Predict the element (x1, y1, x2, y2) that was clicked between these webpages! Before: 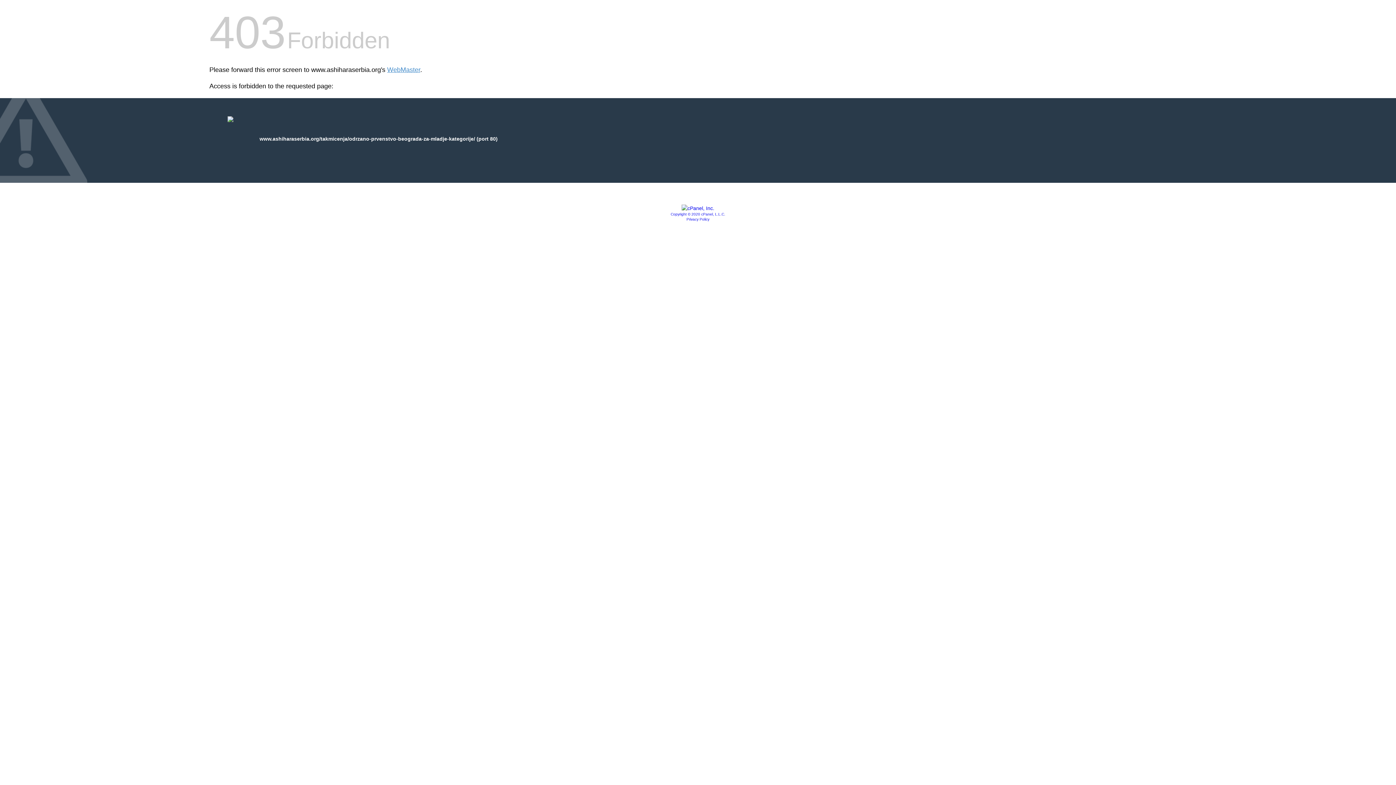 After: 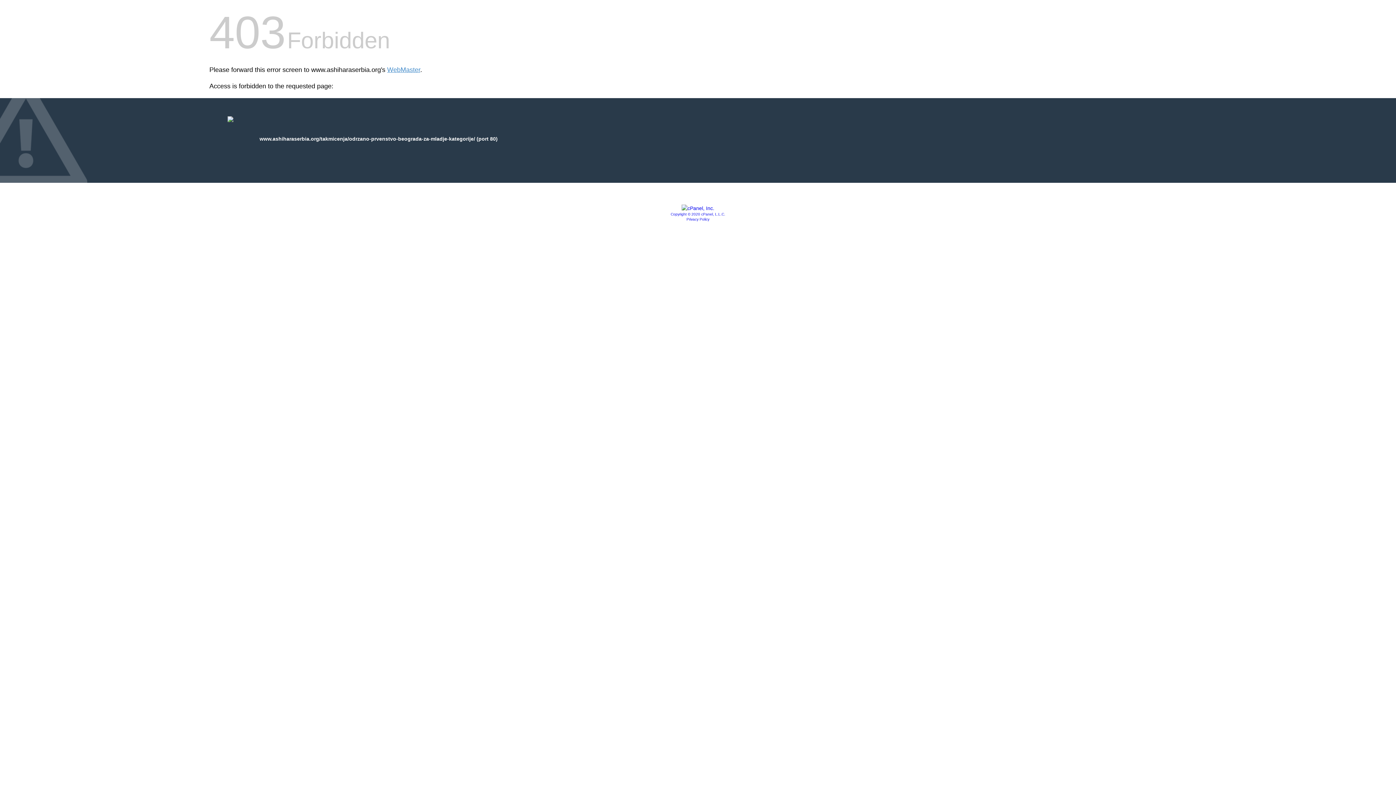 Action: bbox: (670, 212, 725, 216) label: Copyright © 2020 cPanel, L.L.C.